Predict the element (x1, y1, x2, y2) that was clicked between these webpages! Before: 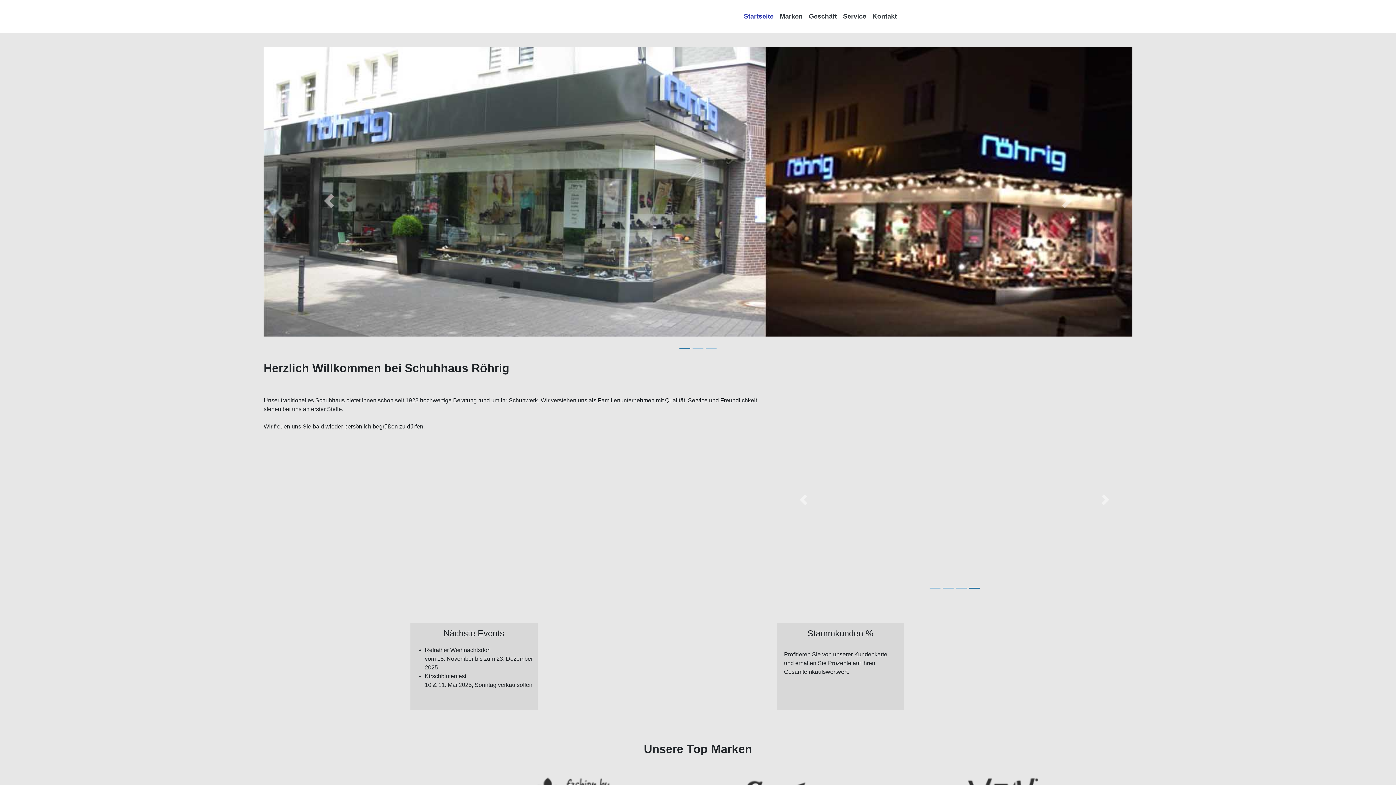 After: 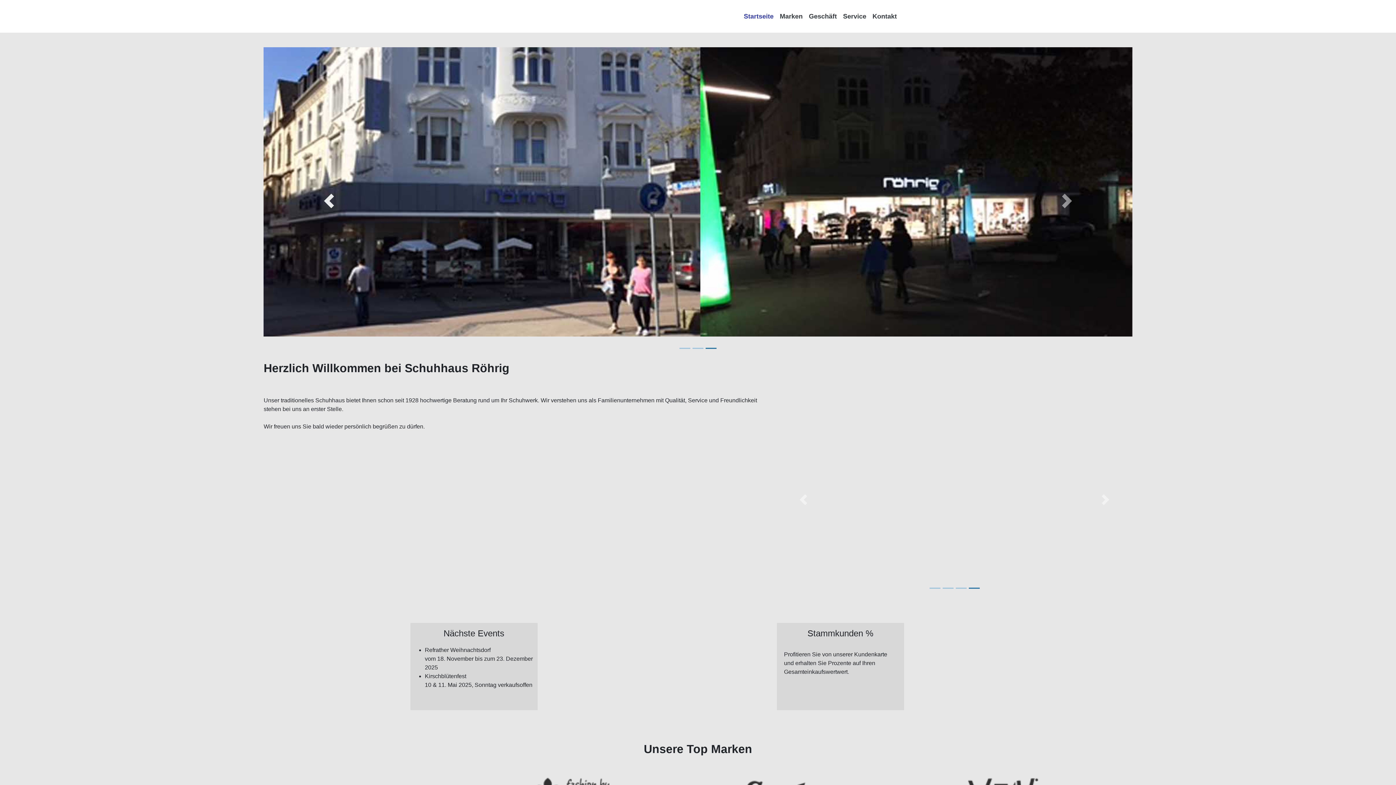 Action: bbox: (263, 0, 394, 336) label: Previous